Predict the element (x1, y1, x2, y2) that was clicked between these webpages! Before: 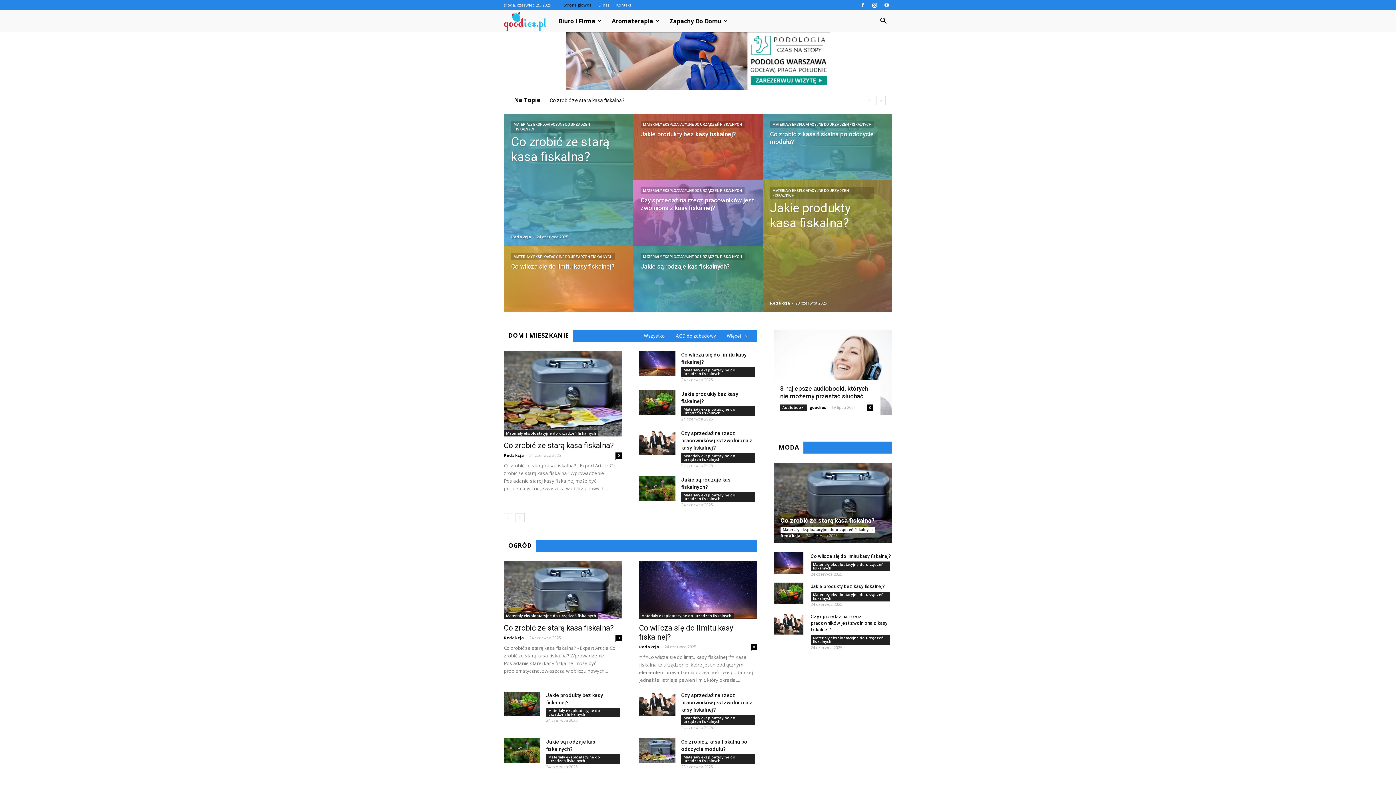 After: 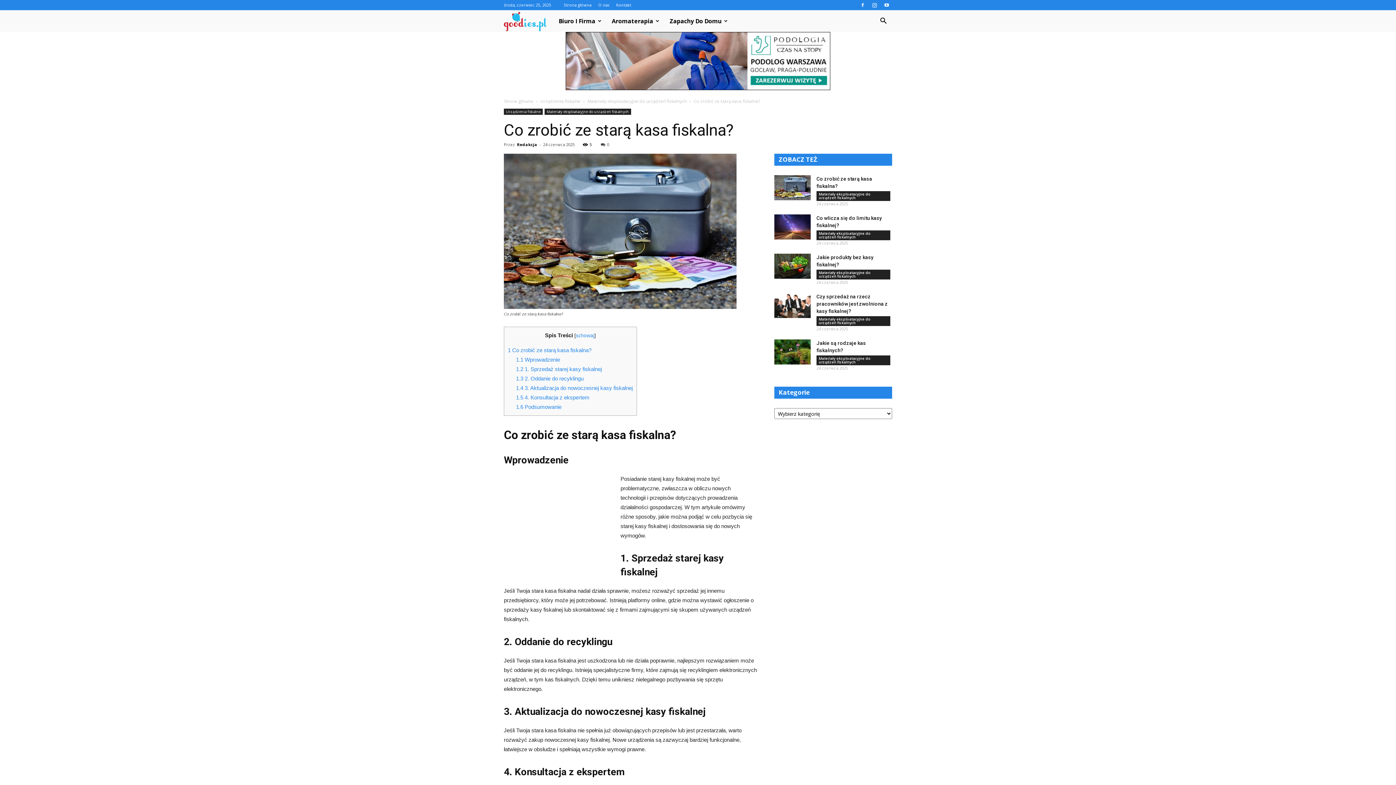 Action: label: Co zrobić ze starą kasa fiskalna? bbox: (549, 97, 624, 103)